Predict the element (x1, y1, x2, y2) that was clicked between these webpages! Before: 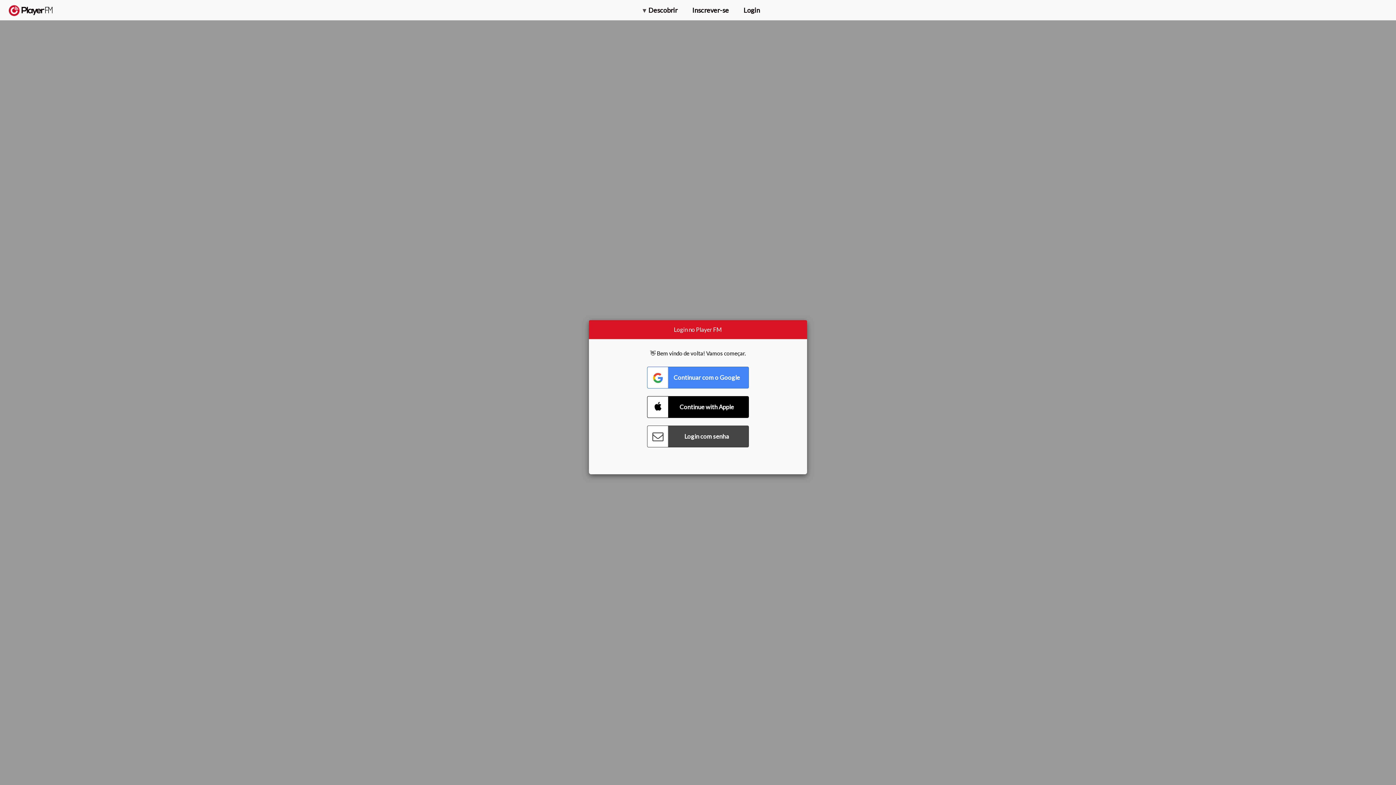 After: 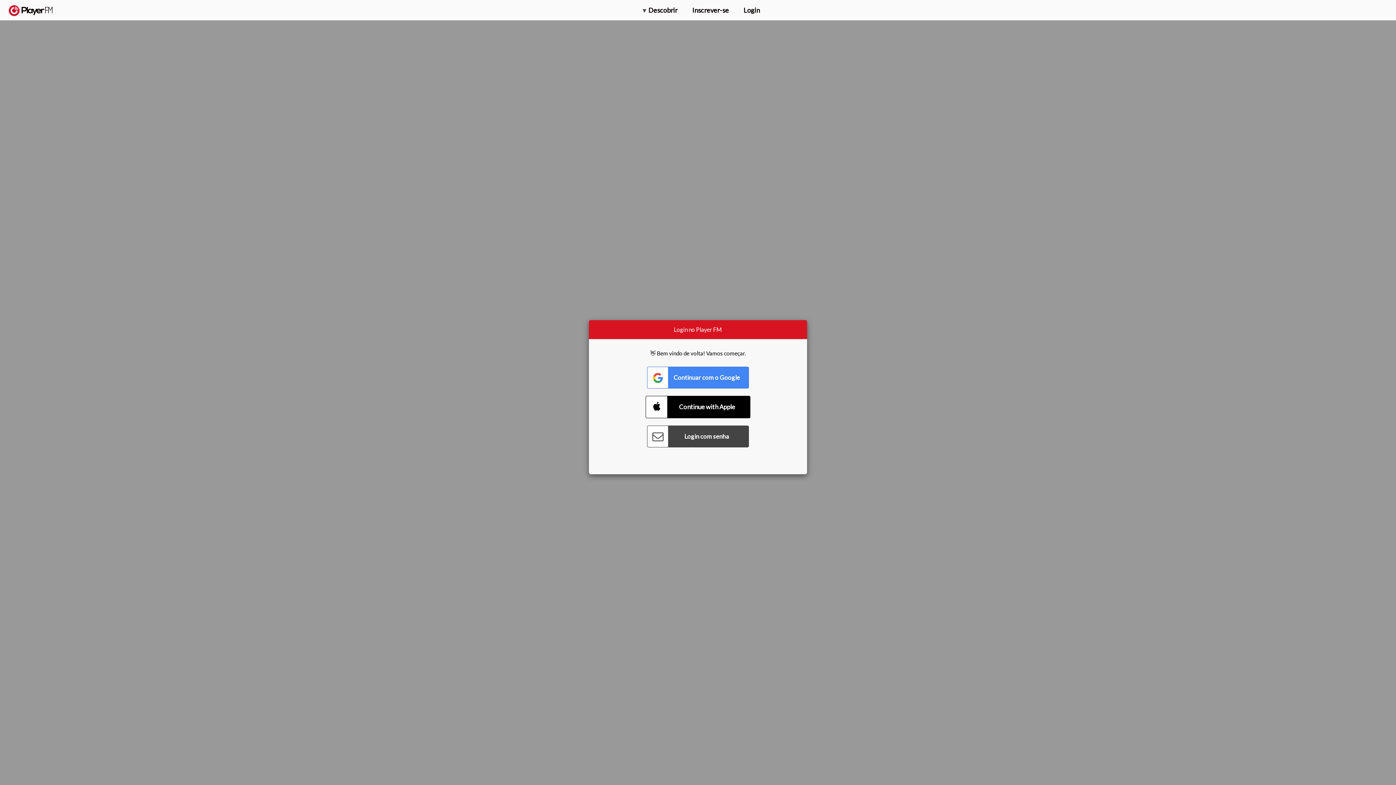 Action: label: Connect with Apple bbox: (647, 396, 749, 418)